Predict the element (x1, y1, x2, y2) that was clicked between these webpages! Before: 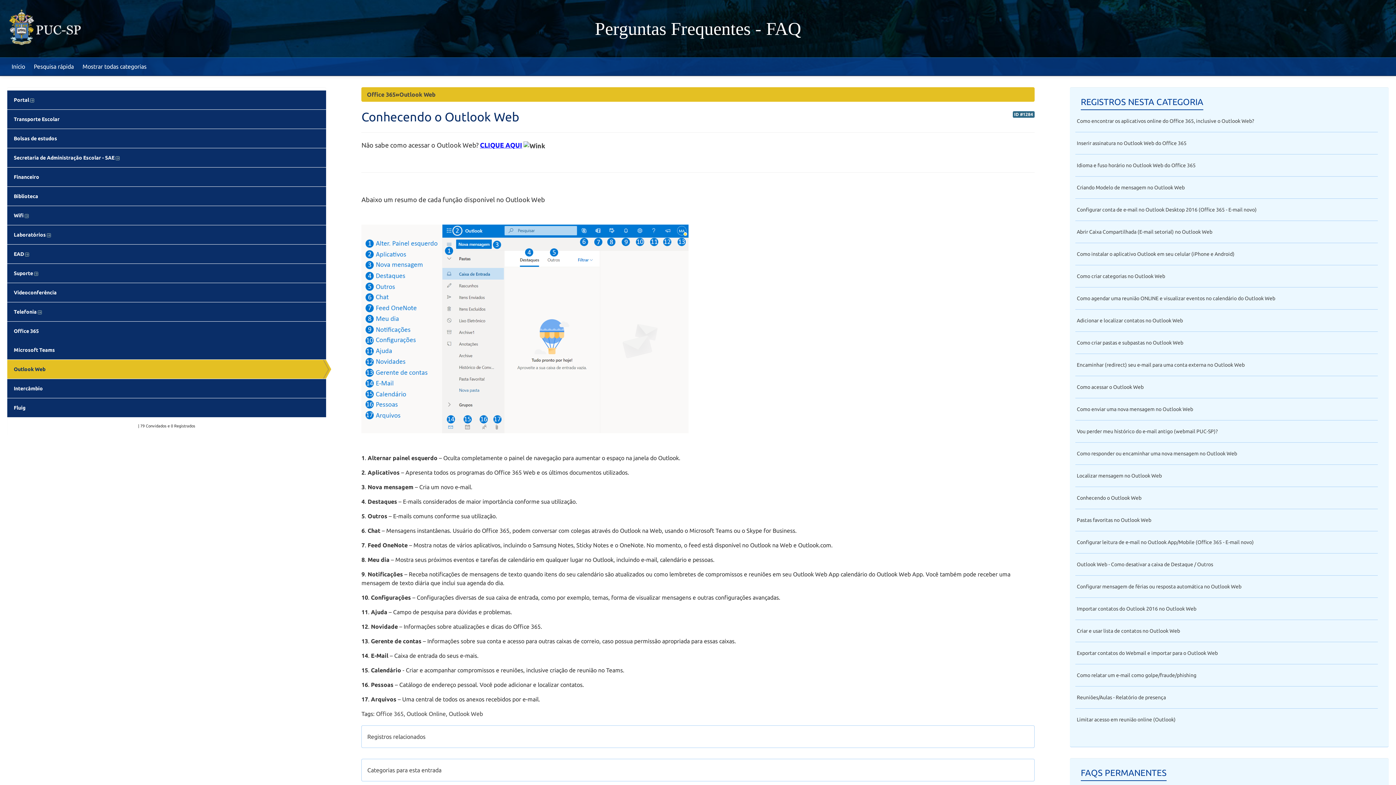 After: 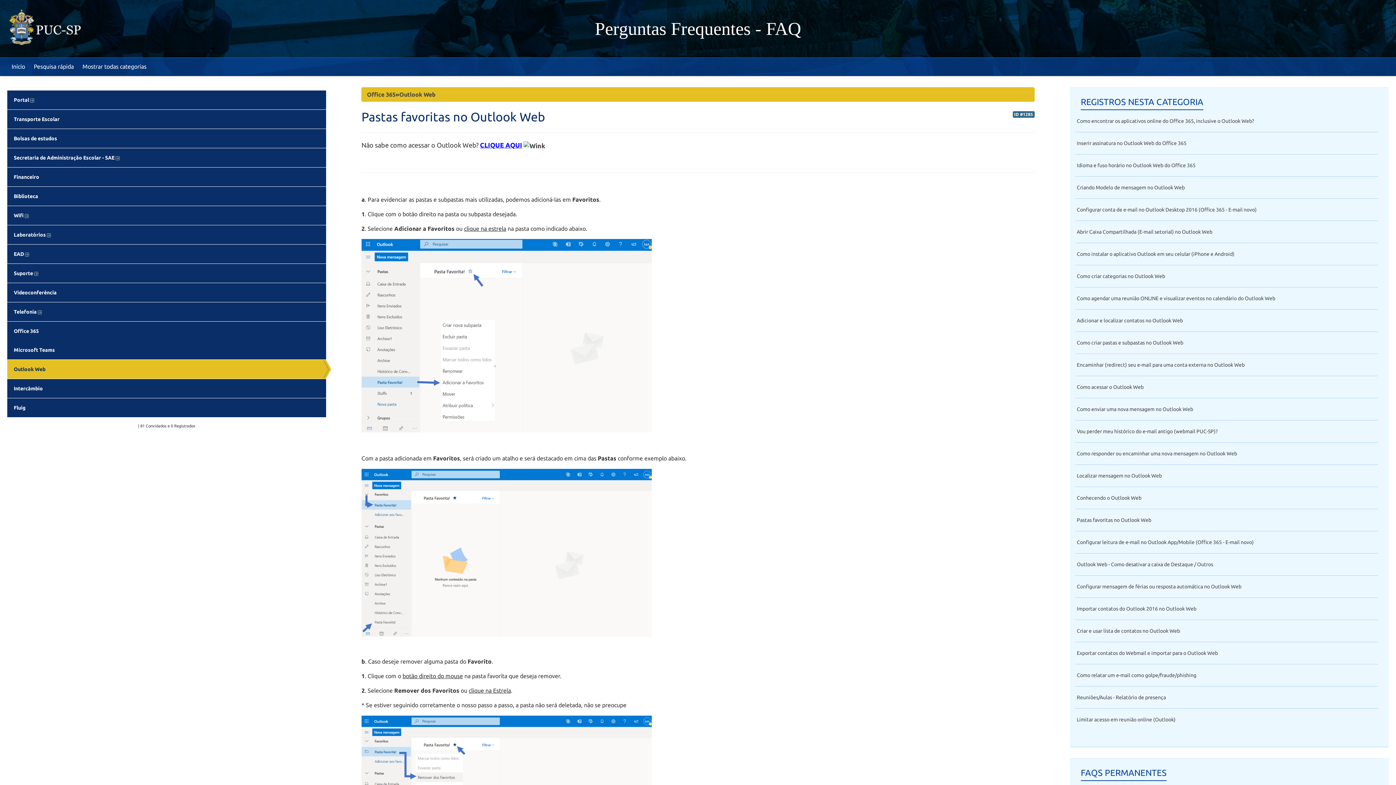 Action: label: Pastas favoritas no Outlook Web bbox: (1077, 517, 1151, 523)